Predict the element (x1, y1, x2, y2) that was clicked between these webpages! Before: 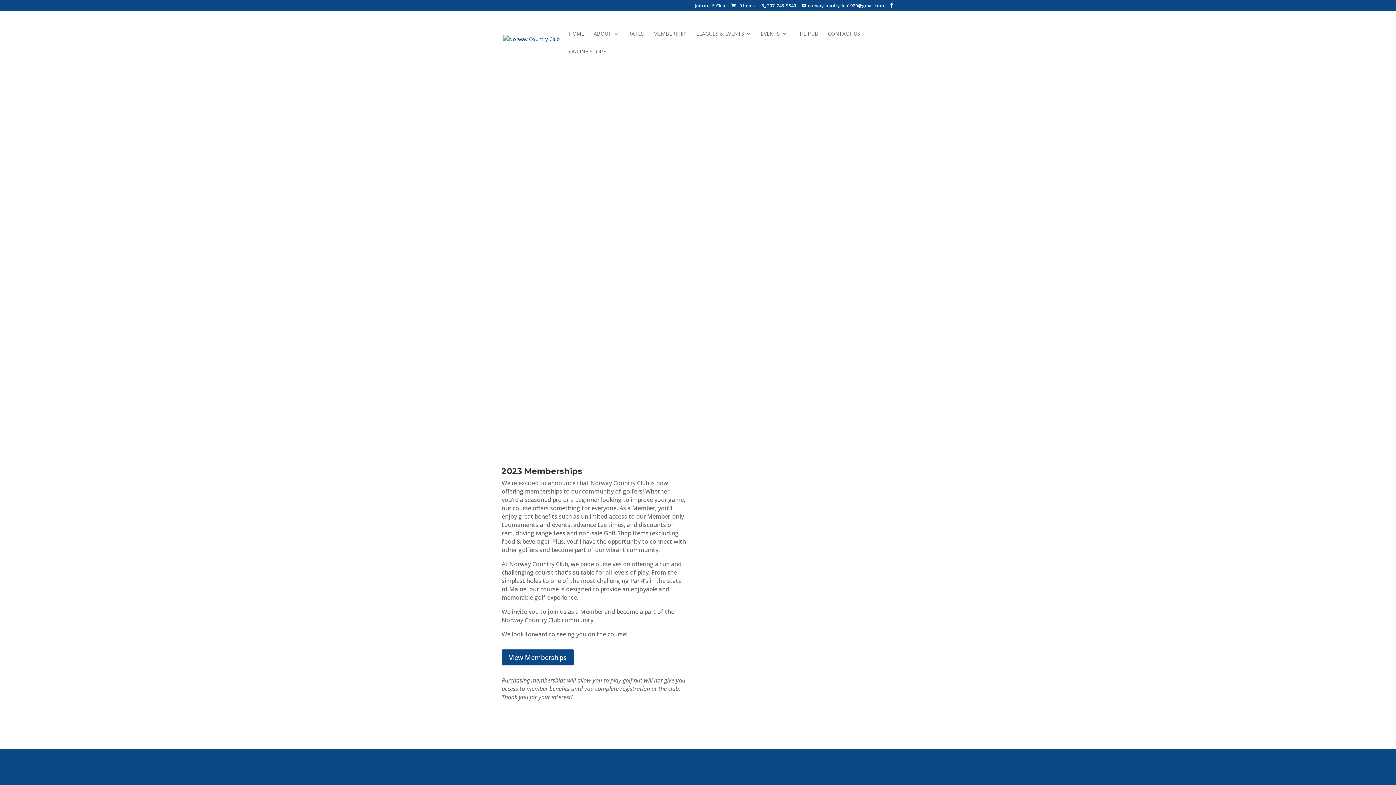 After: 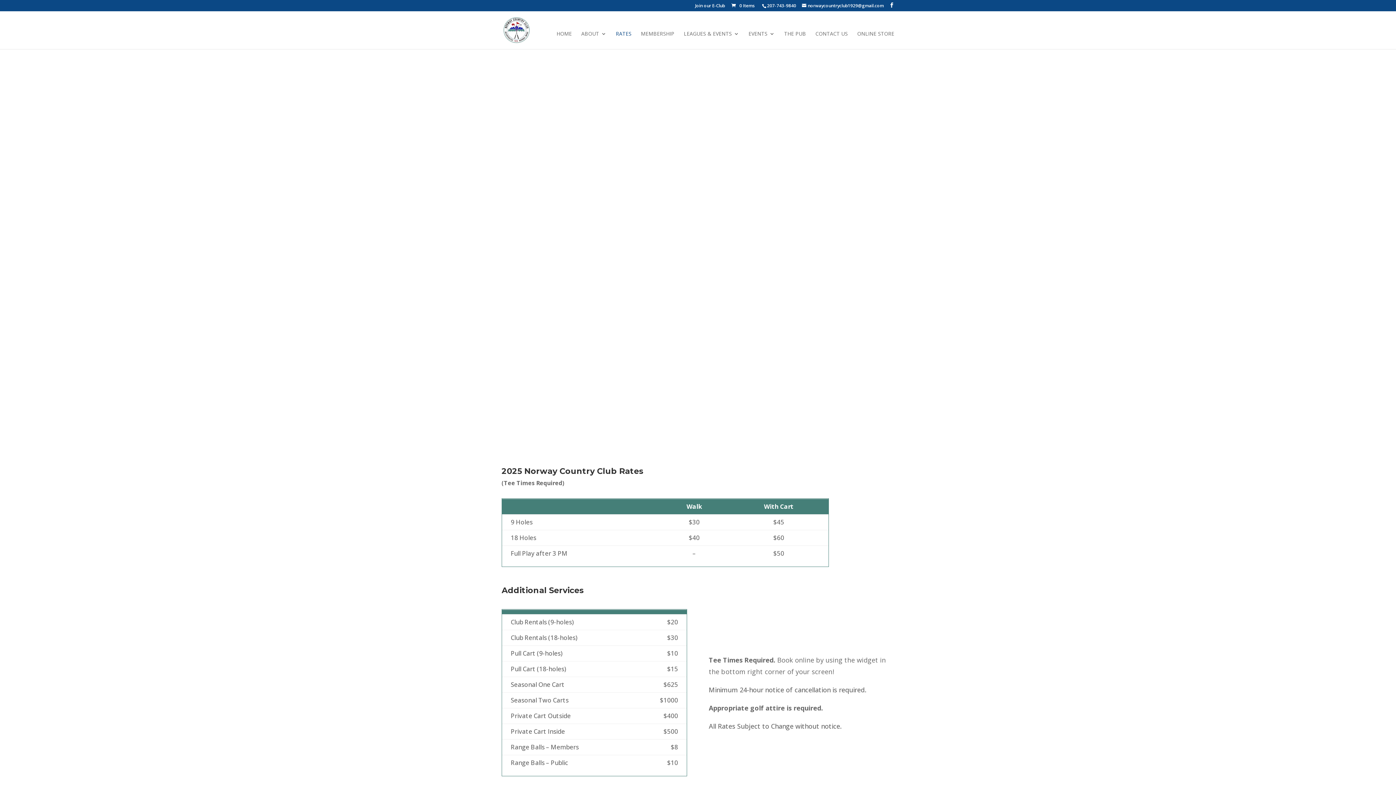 Action: label: RATES bbox: (628, 31, 644, 49)